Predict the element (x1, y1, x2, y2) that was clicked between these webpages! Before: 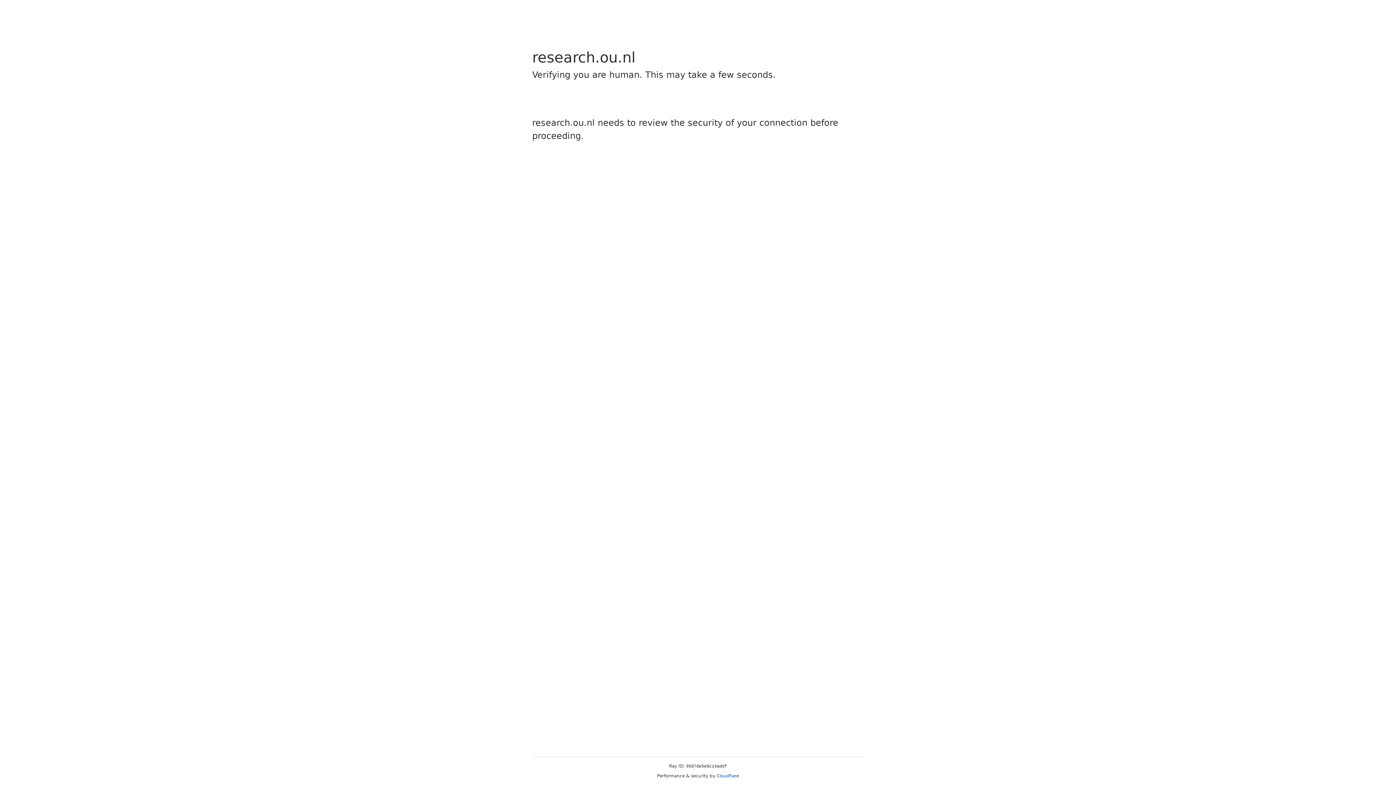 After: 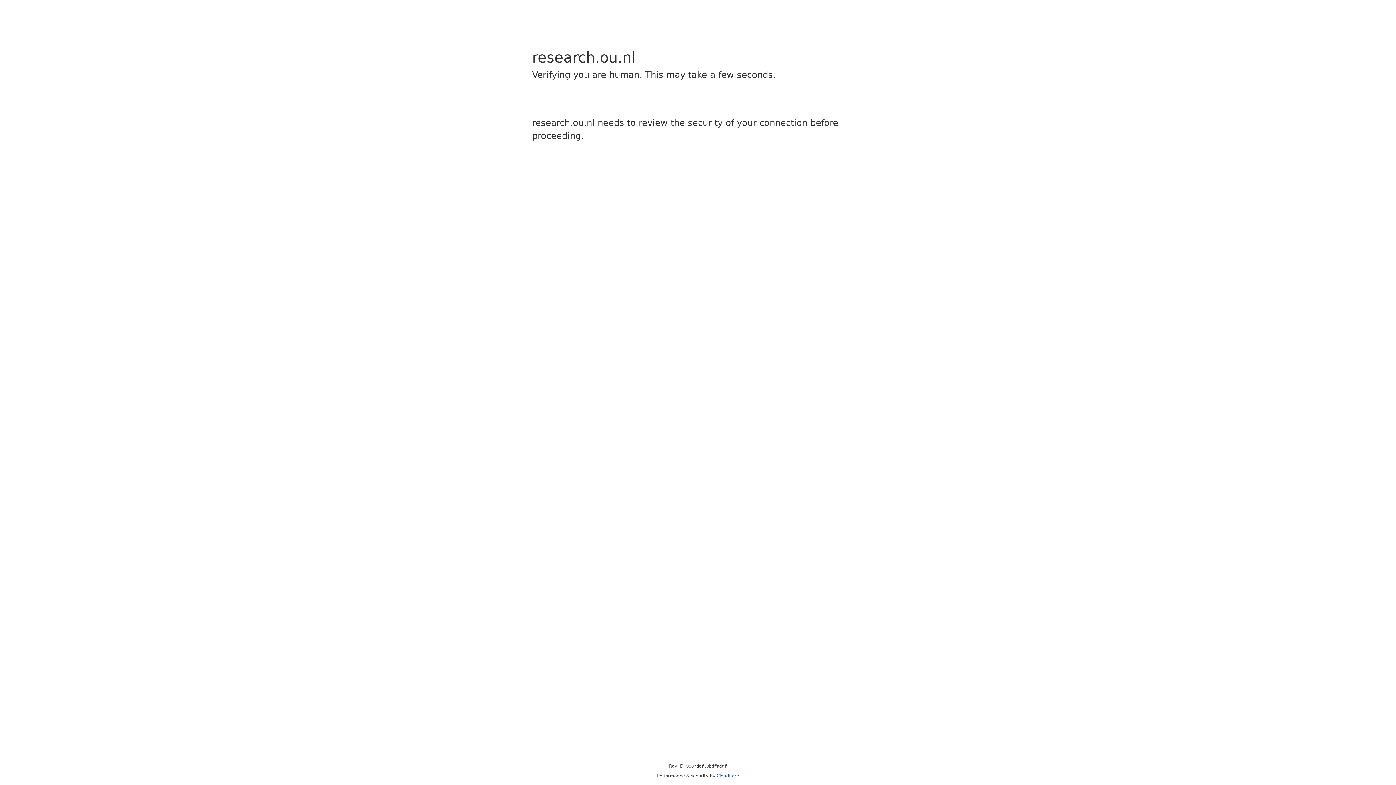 Action: label: Cloudflare bbox: (716, 773, 739, 778)